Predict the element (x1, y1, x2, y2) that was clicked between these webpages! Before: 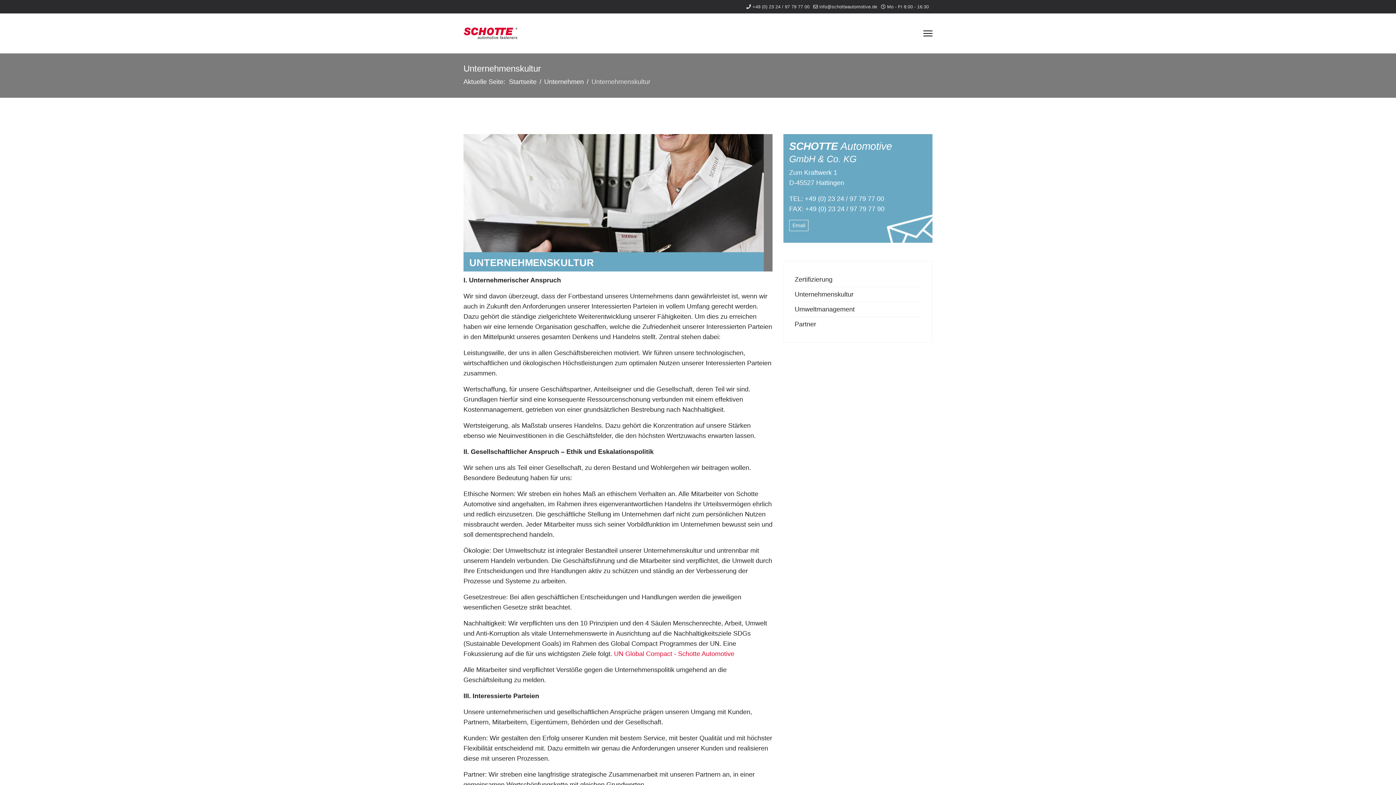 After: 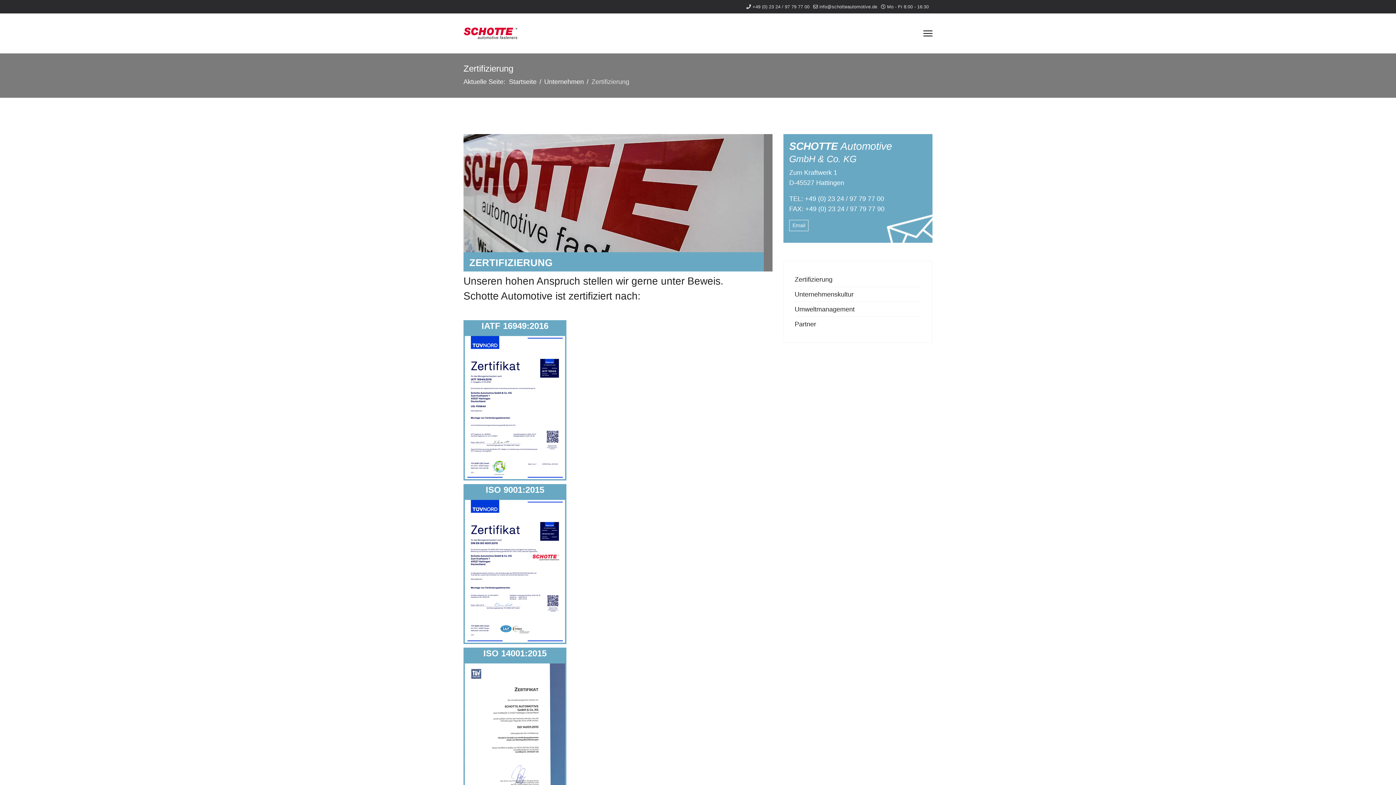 Action: label: Zertifizierung bbox: (794, 272, 921, 286)